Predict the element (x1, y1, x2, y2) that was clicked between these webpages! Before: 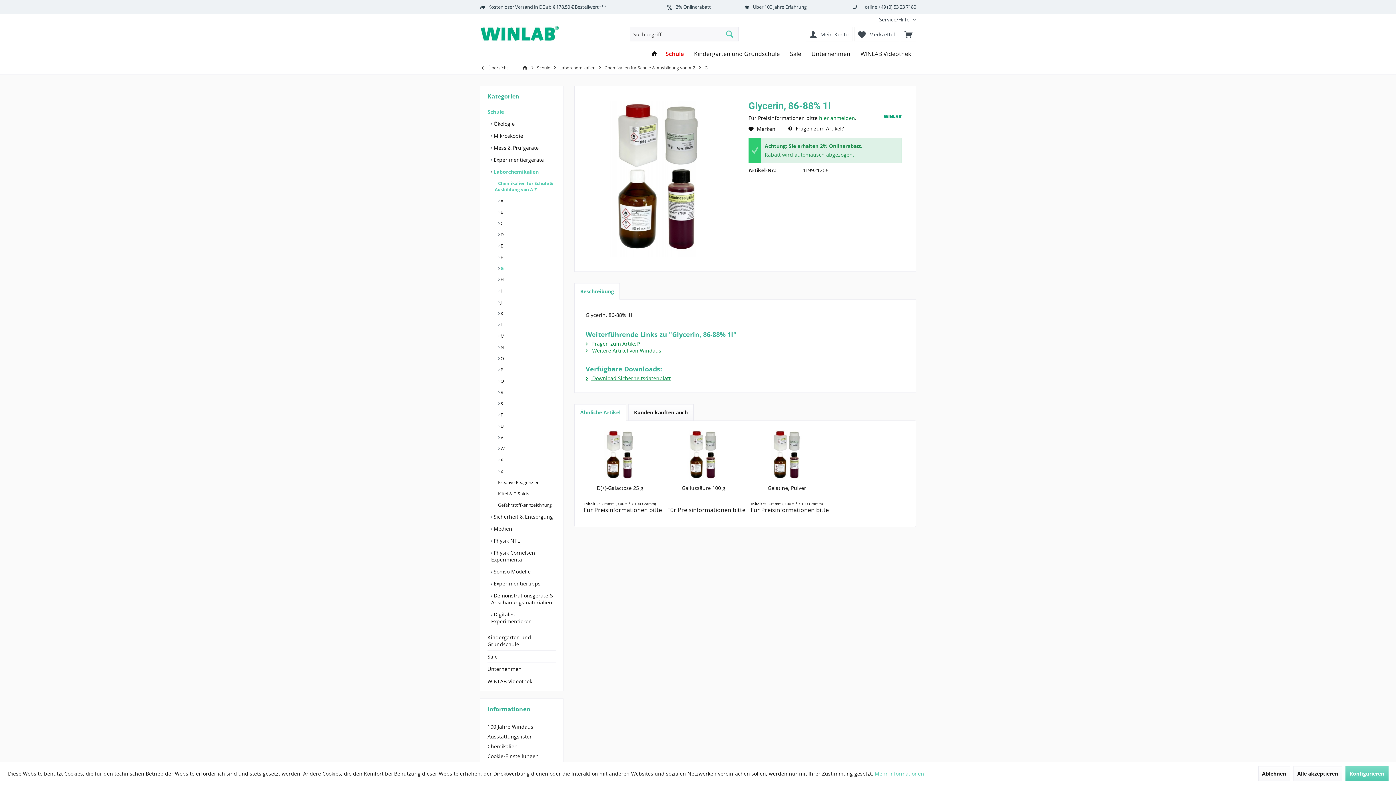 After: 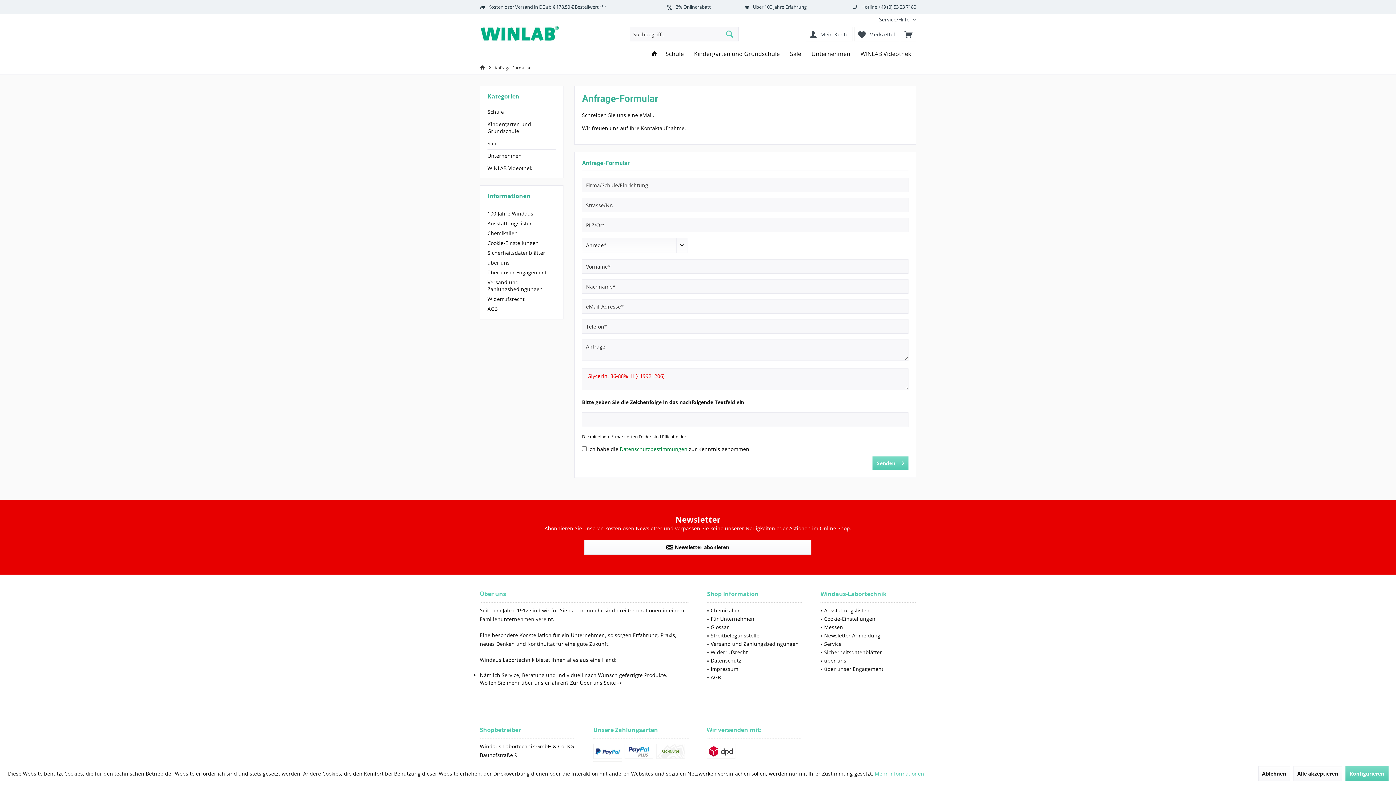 Action: bbox: (585, 340, 640, 347) label:  Fragen zum Artikel?